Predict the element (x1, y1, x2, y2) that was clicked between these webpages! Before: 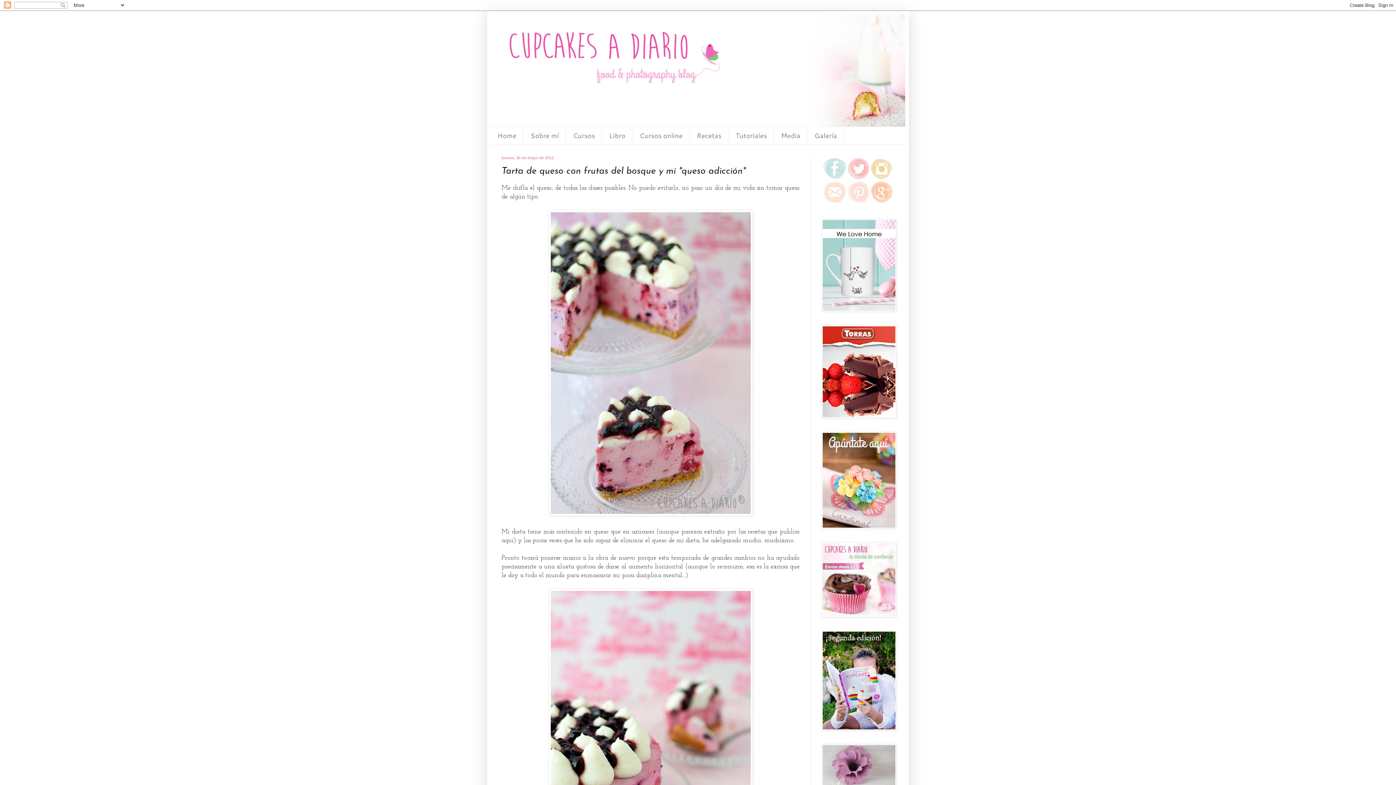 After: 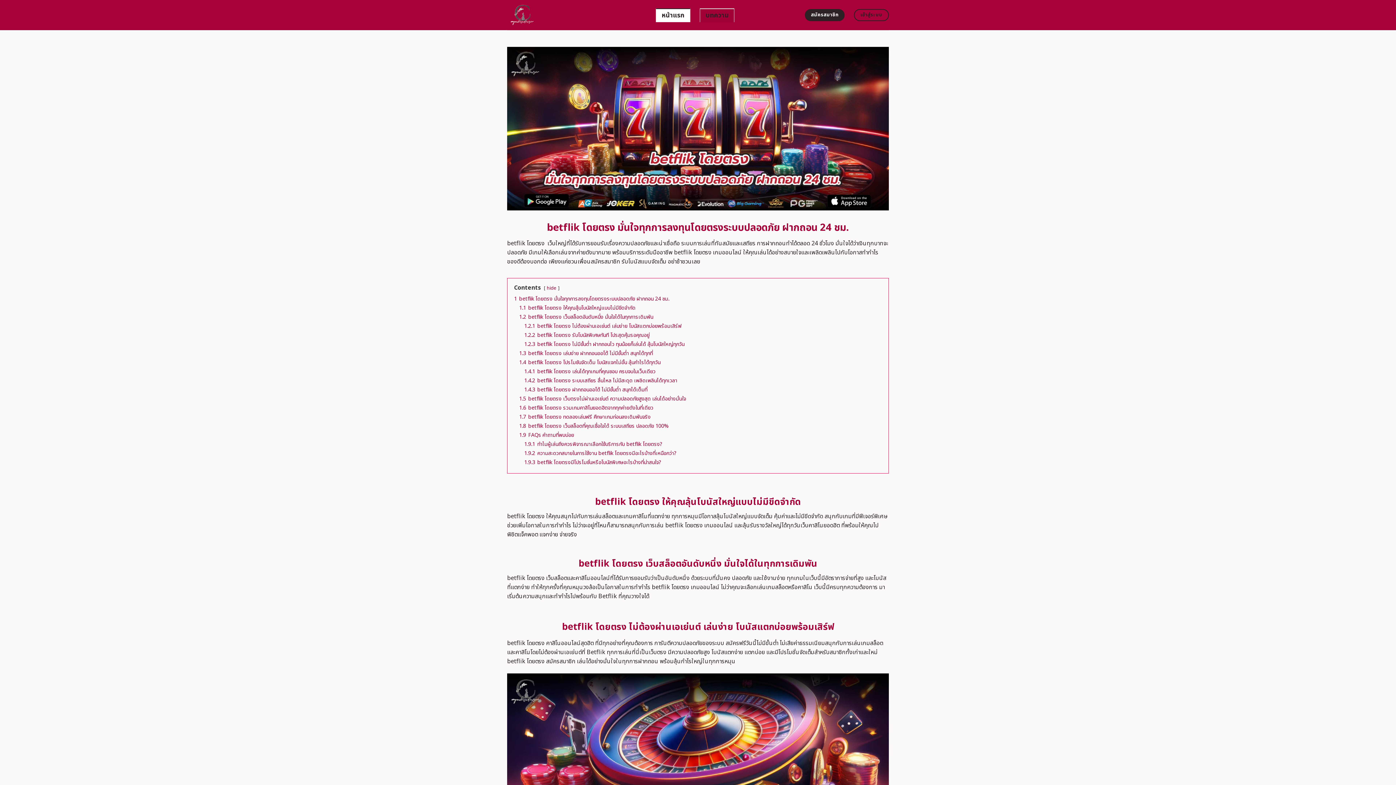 Action: bbox: (821, 613, 896, 618)